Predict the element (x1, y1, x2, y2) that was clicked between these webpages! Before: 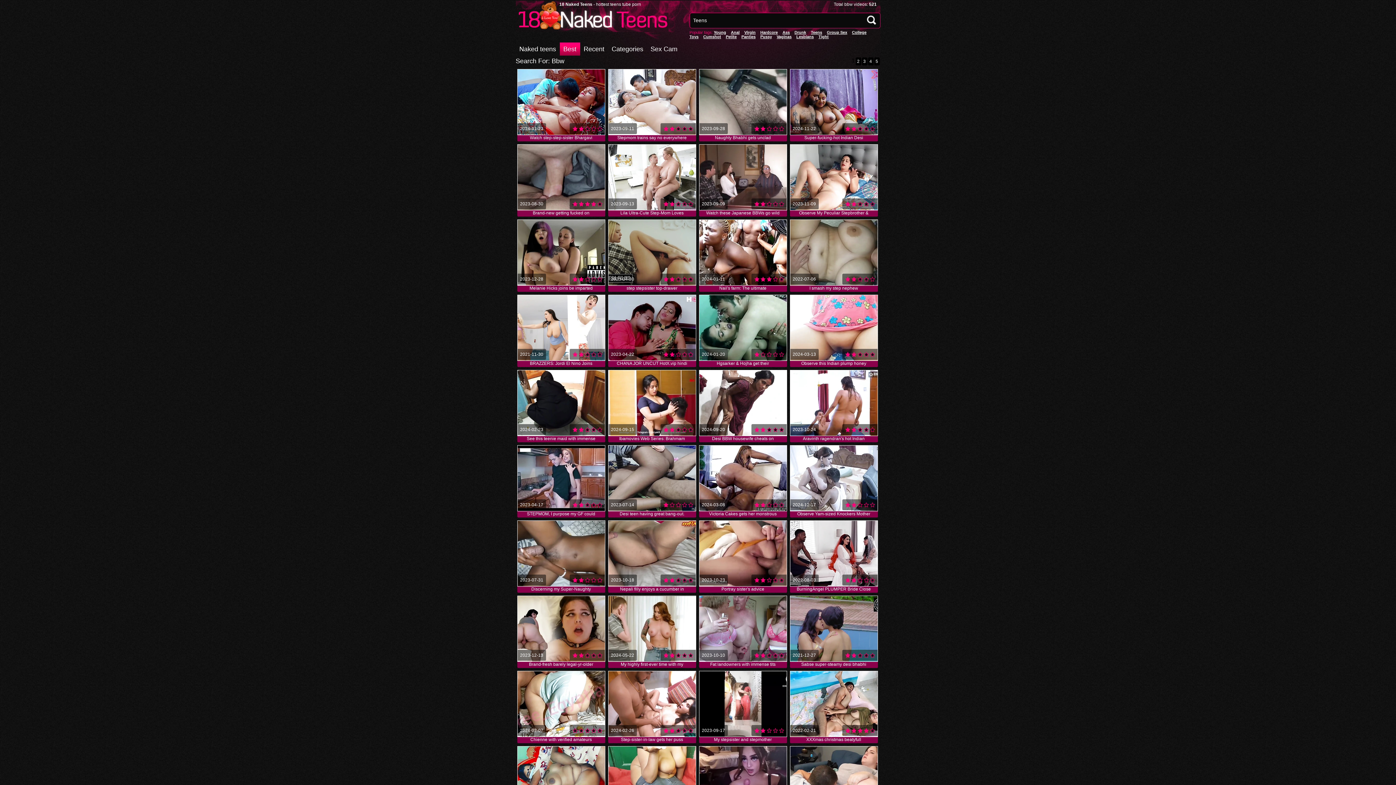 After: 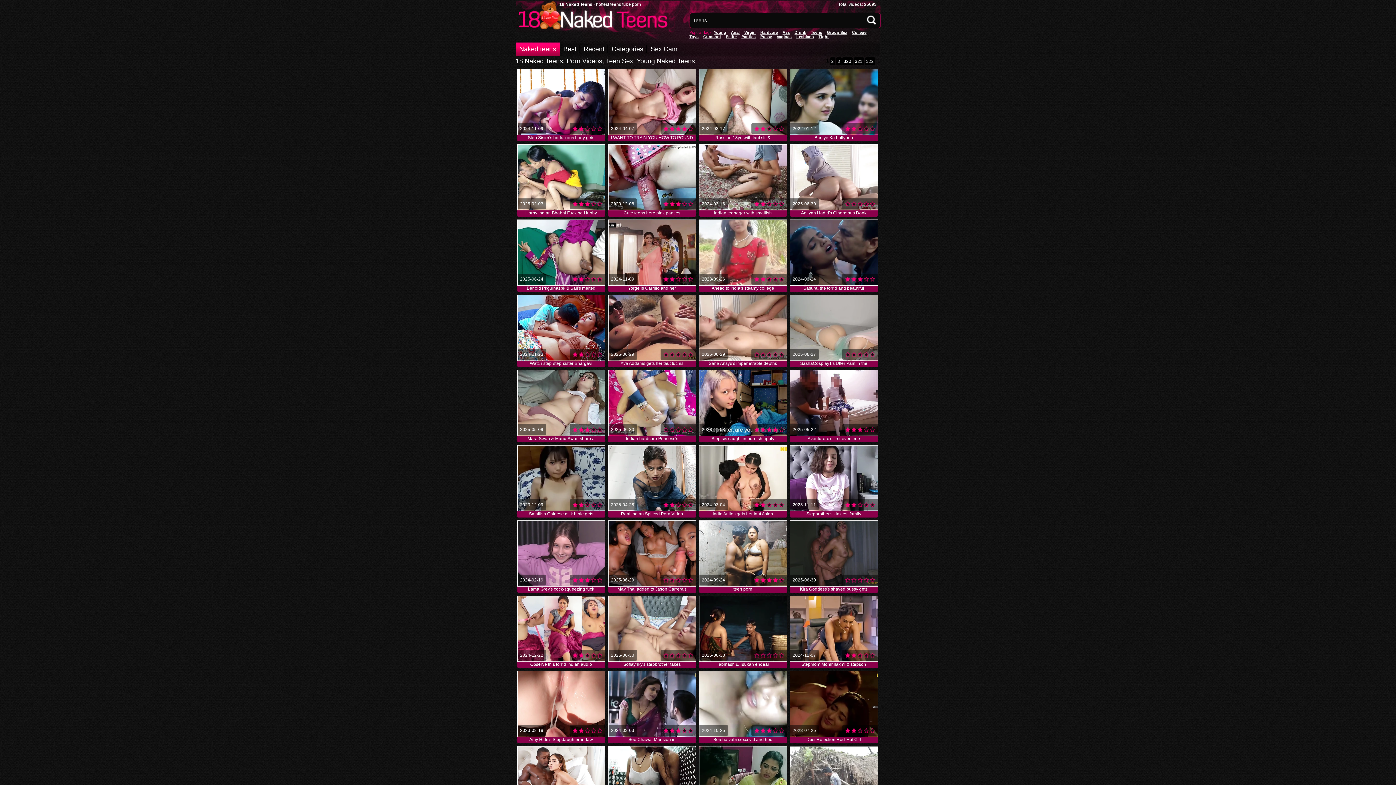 Action: bbox: (515, 26, 668, 33)